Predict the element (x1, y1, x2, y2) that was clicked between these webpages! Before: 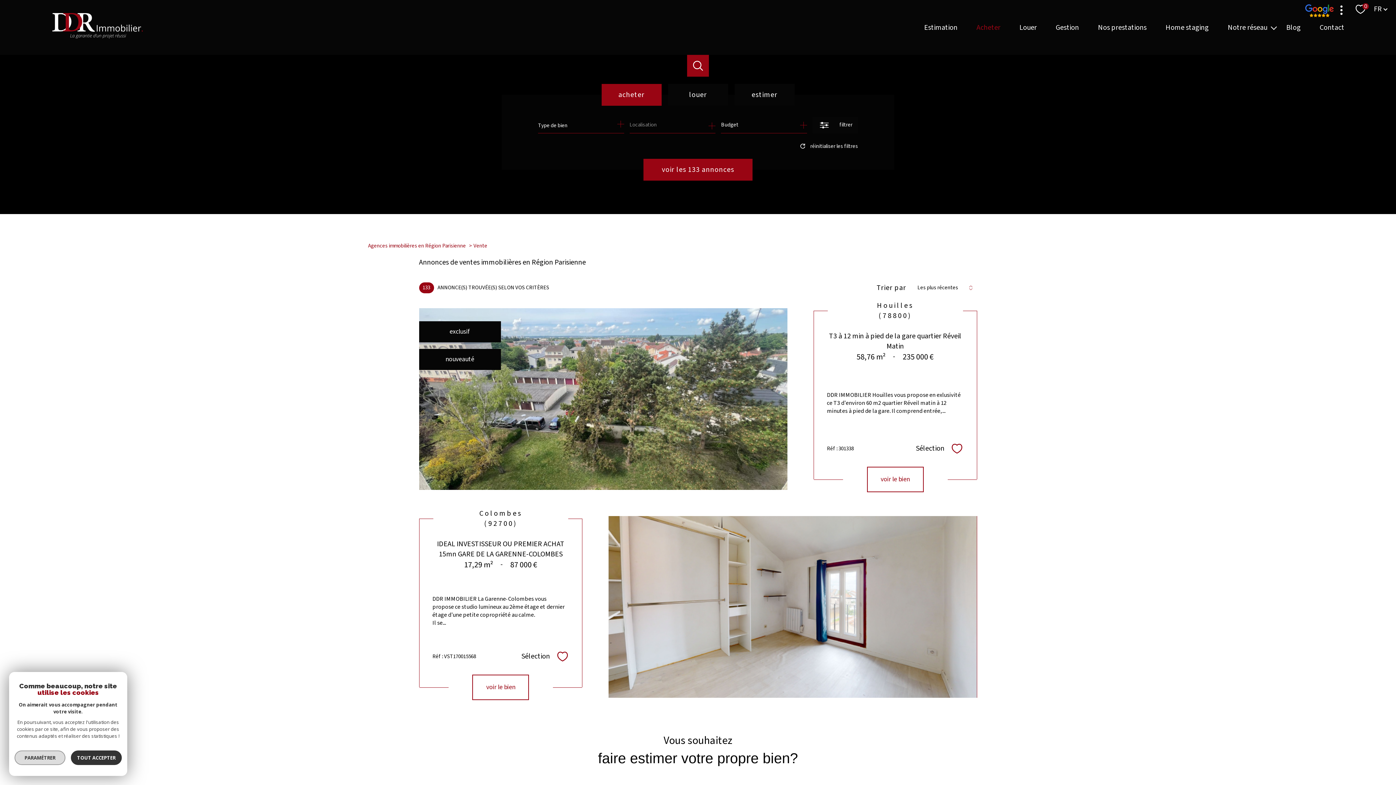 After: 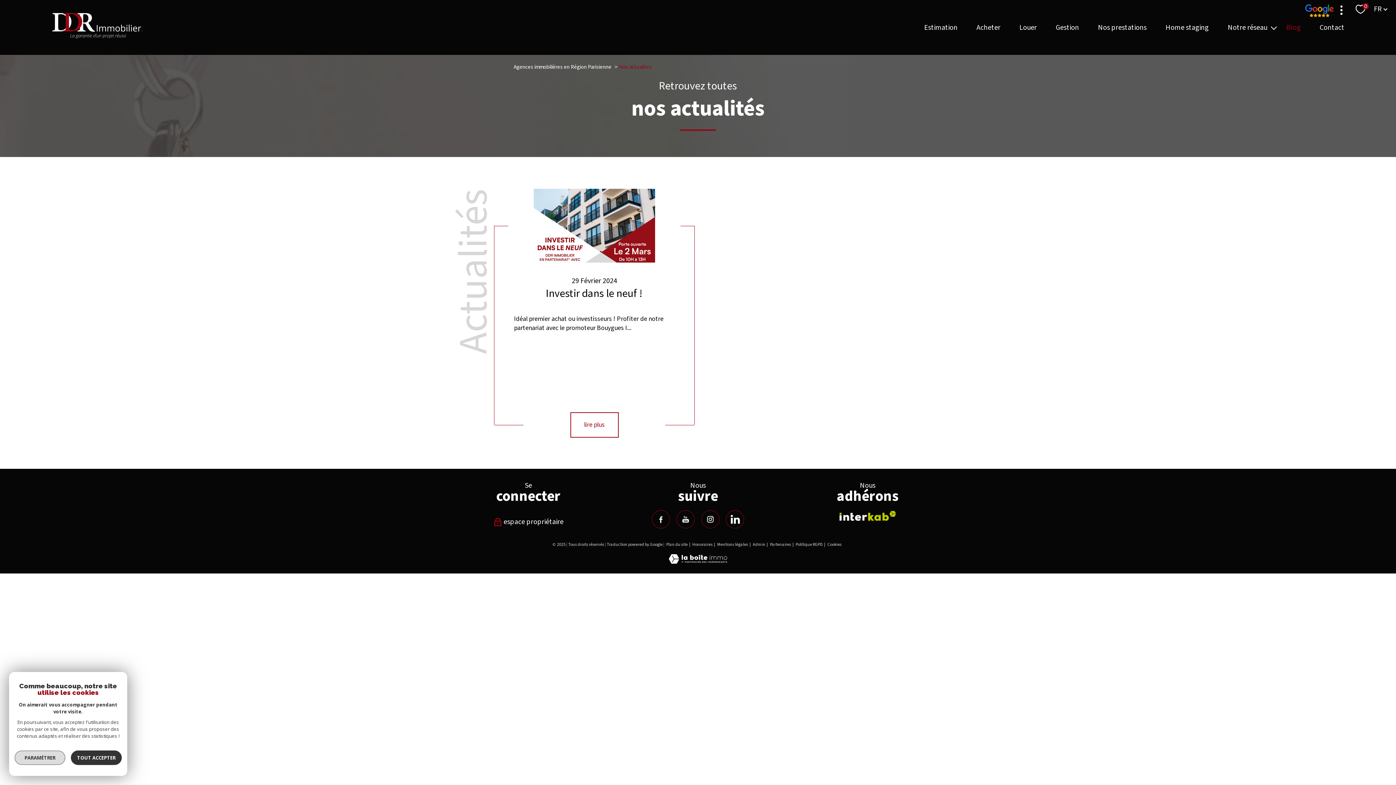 Action: label: Blog bbox: (1283, 21, 1304, 33)